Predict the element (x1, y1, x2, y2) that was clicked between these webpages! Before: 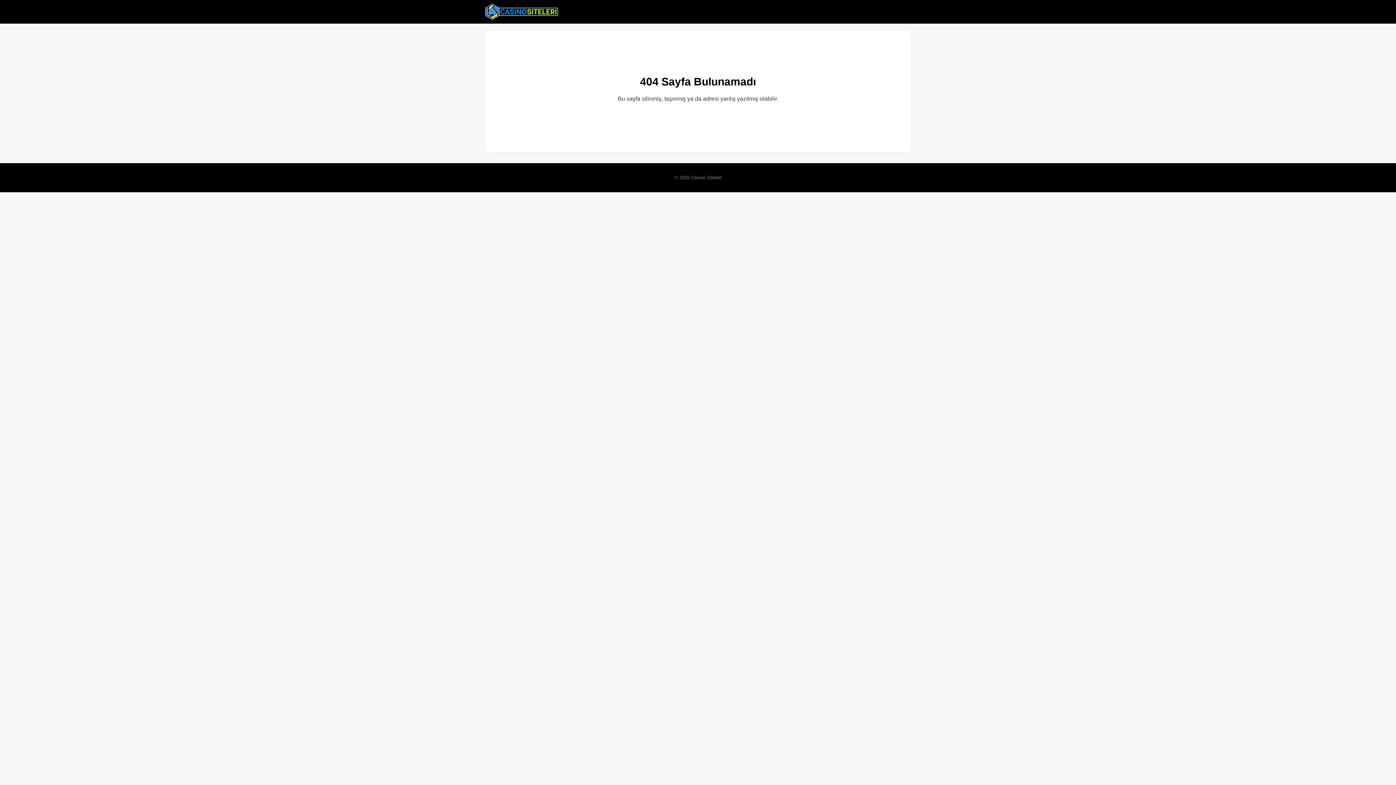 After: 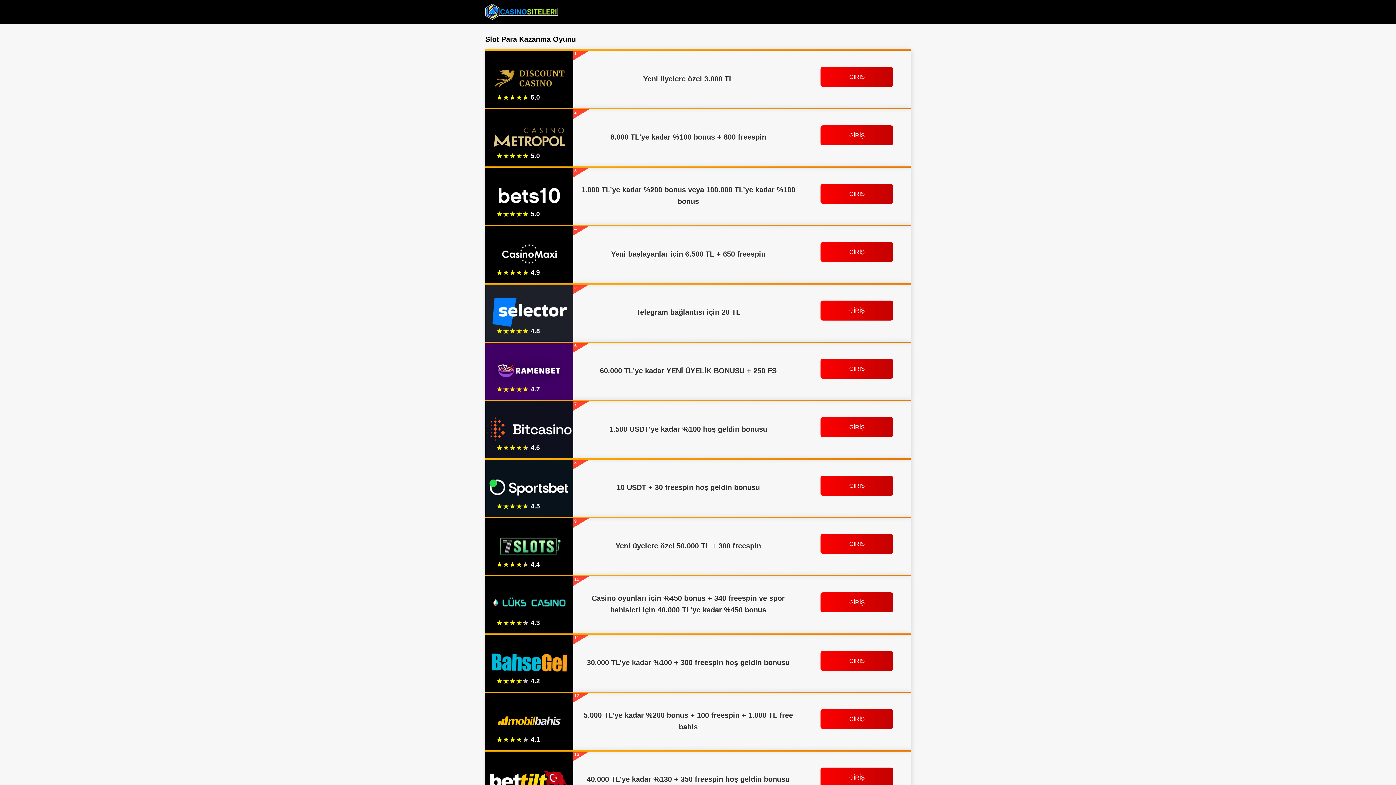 Action: bbox: (485, 2, 558, 20)